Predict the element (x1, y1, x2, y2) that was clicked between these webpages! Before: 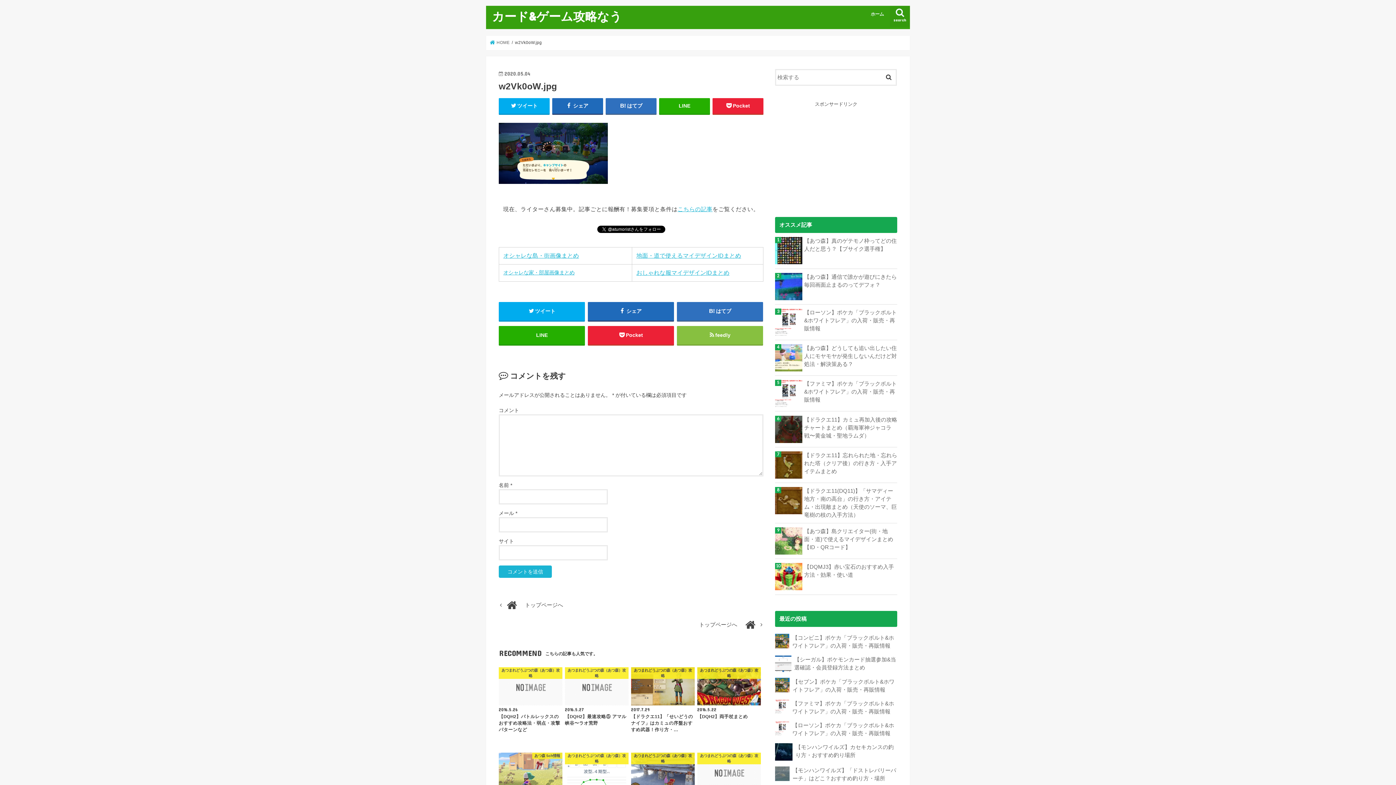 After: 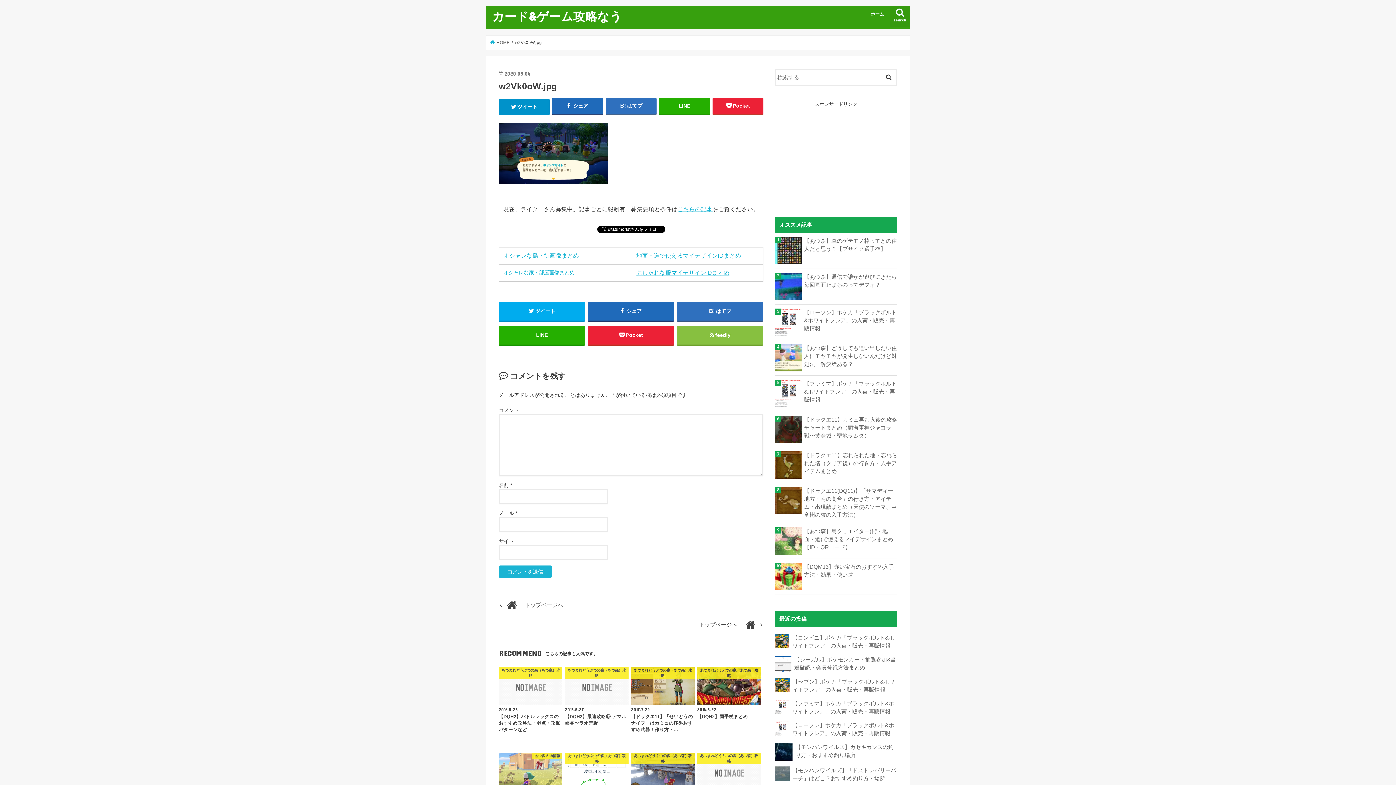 Action: bbox: (498, 98, 549, 113) label: ツイート